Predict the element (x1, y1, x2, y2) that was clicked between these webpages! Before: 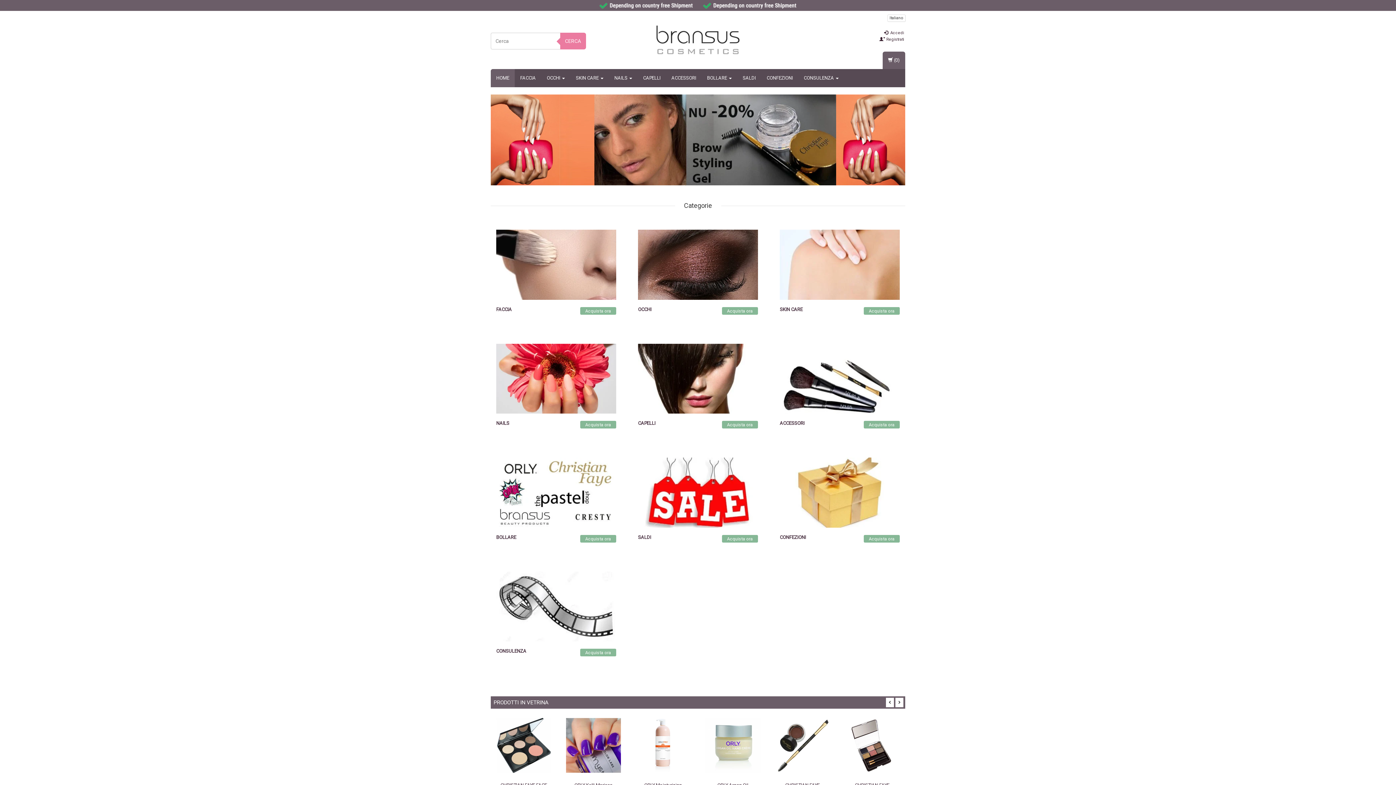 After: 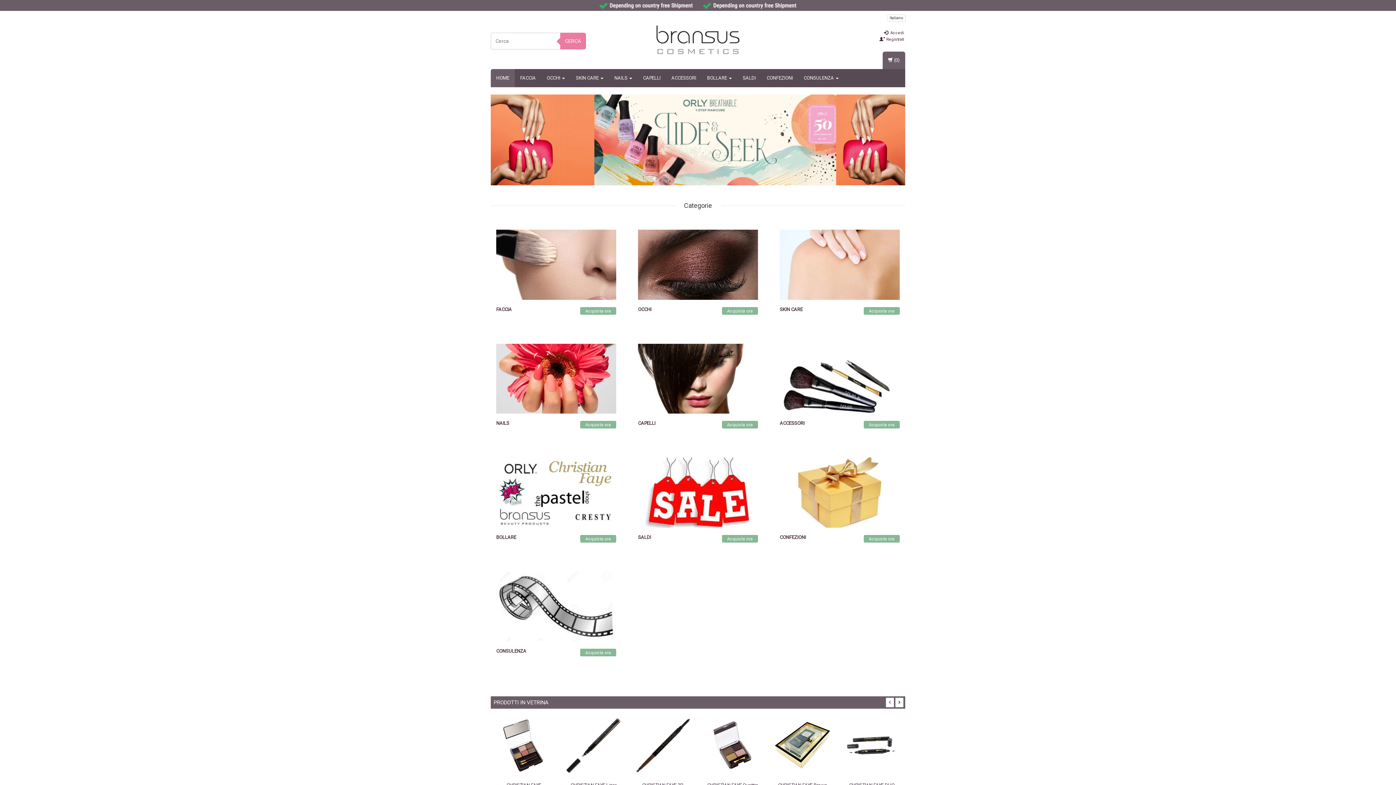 Action: bbox: (886, 698, 894, 707)